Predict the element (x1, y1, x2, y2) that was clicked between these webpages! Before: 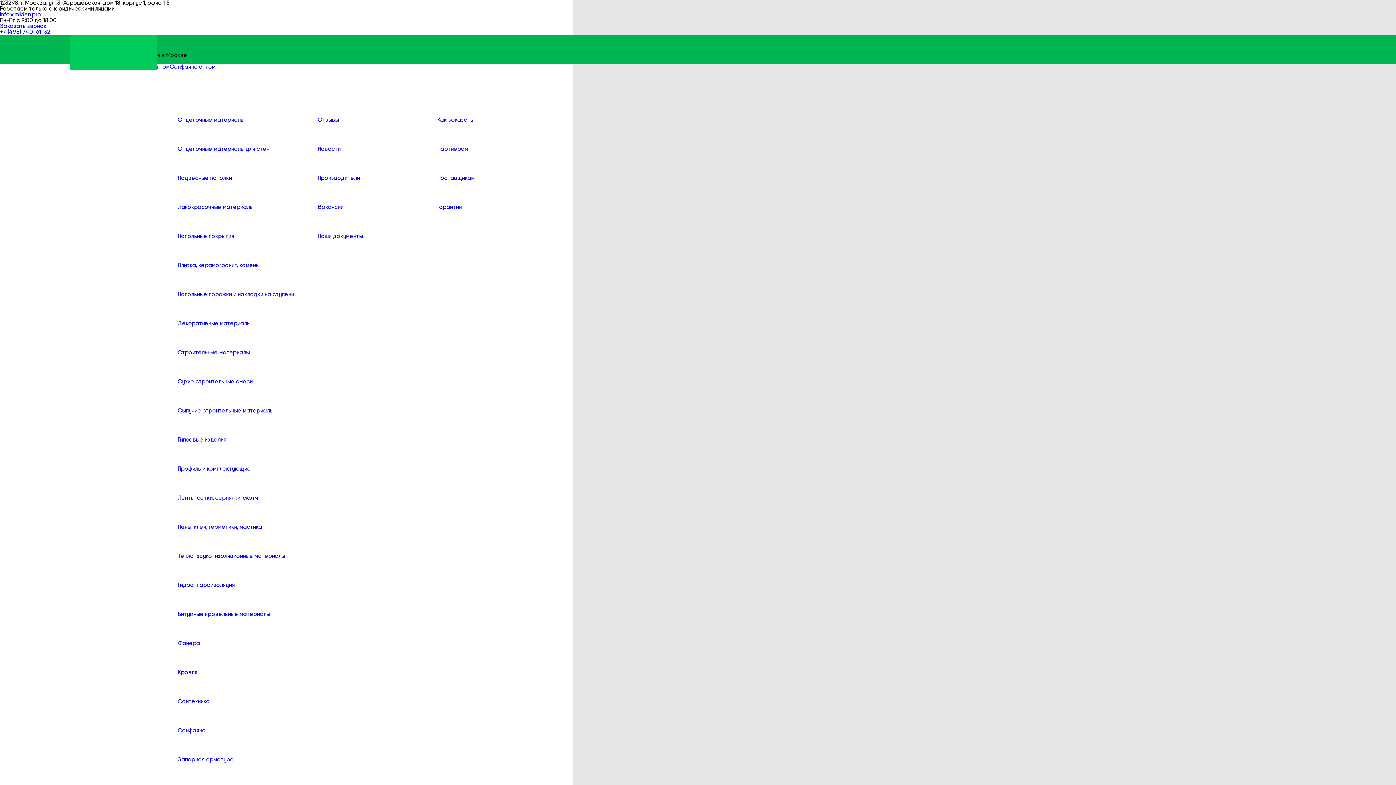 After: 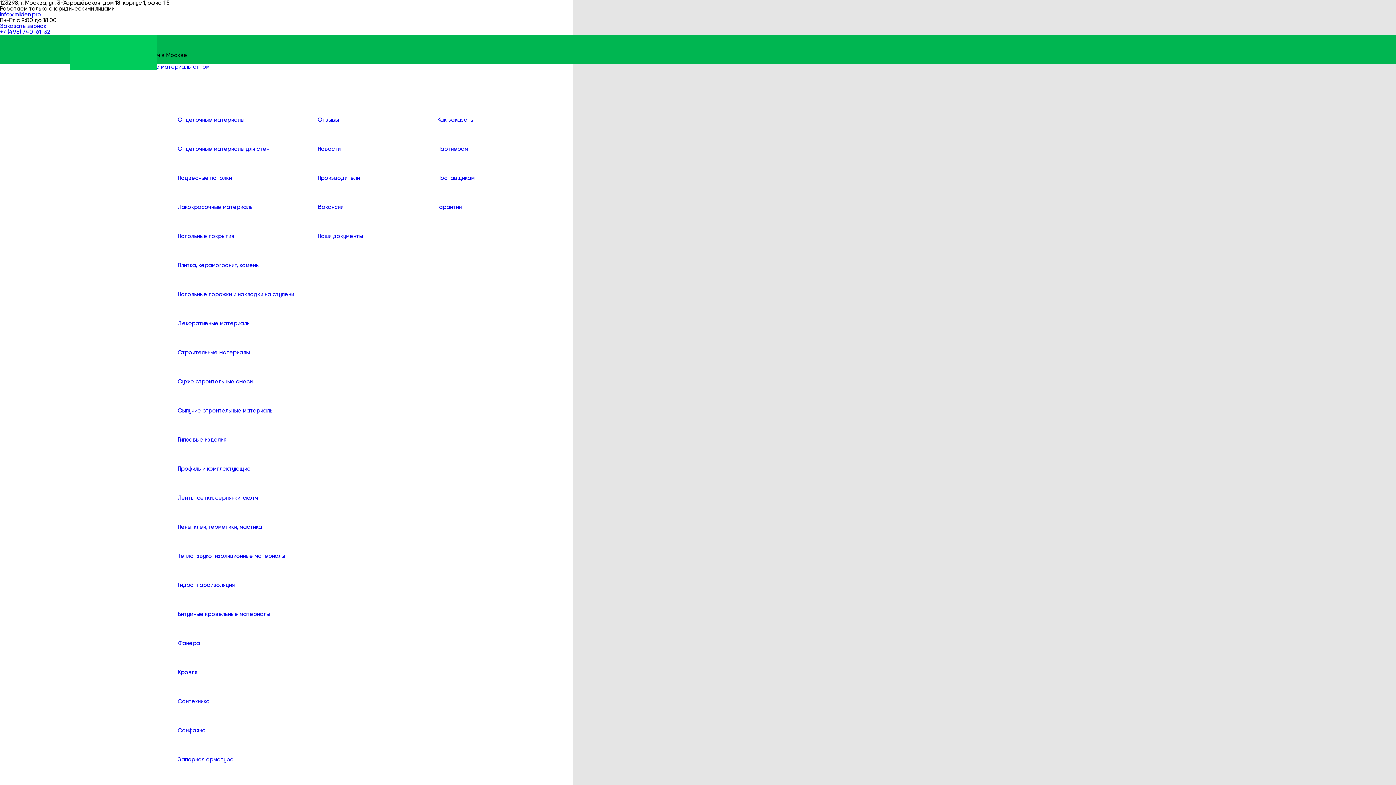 Action: bbox: (177, 425, 226, 454) label: Гипсовые изделия